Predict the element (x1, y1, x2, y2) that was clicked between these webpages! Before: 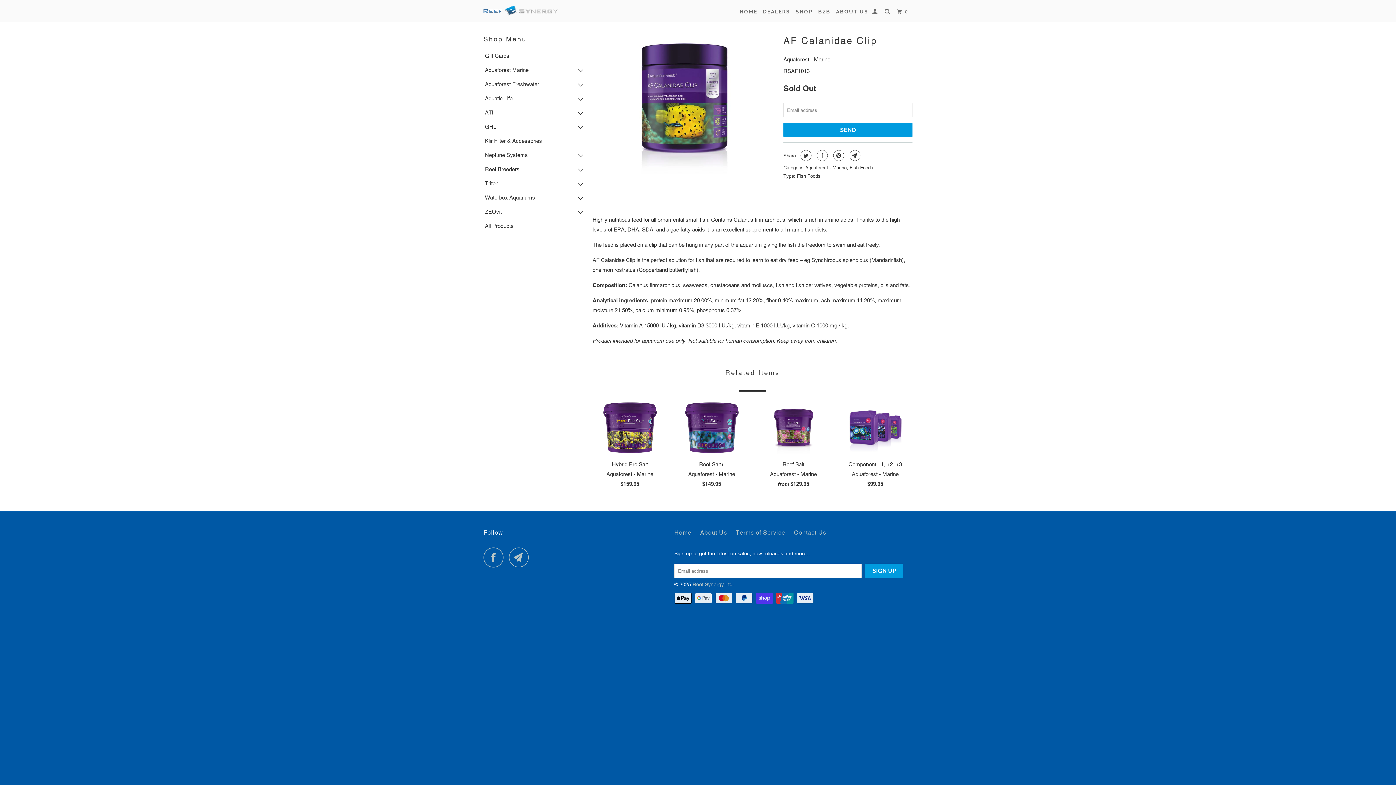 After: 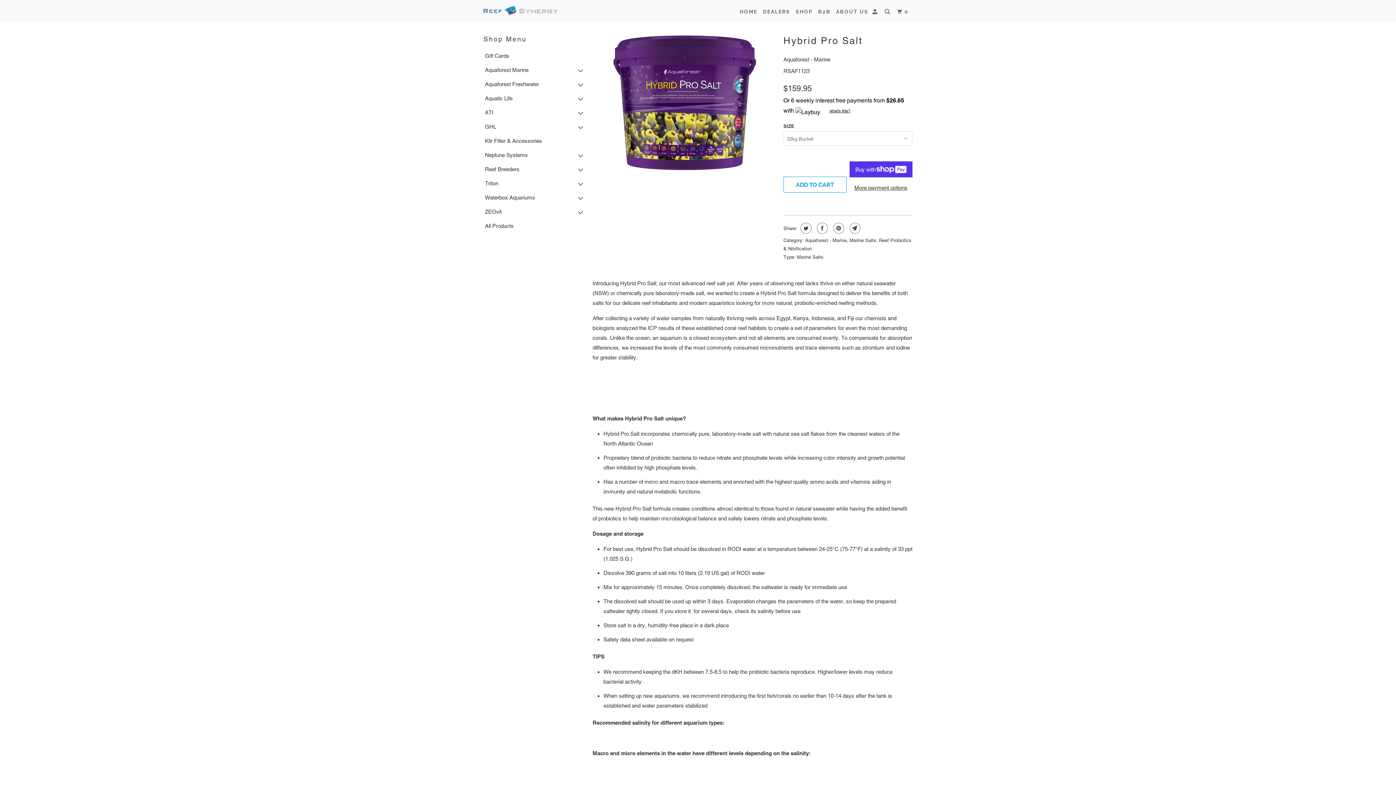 Action: label: Hybrid Pro Salt
Aquaforest - Marine
$159.95 bbox: (592, 401, 667, 491)